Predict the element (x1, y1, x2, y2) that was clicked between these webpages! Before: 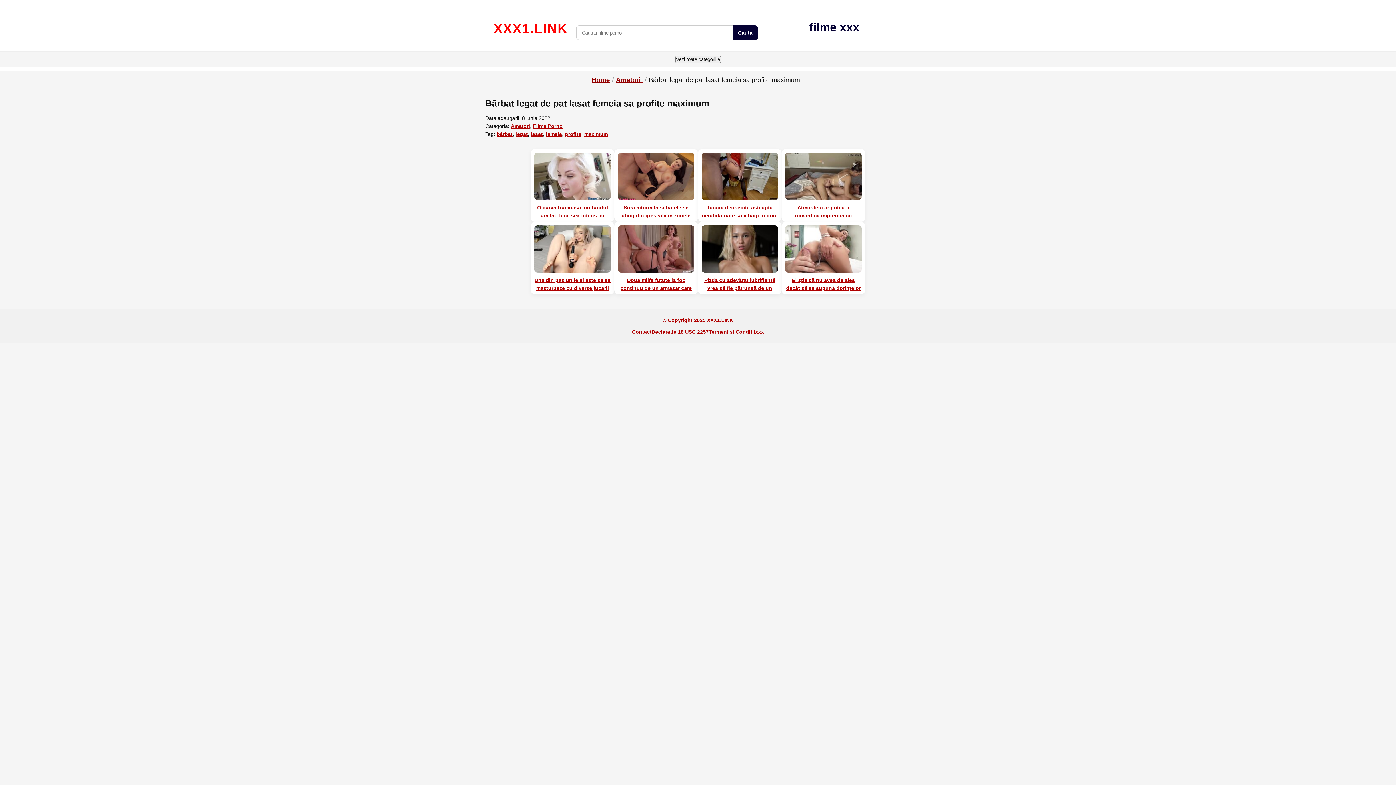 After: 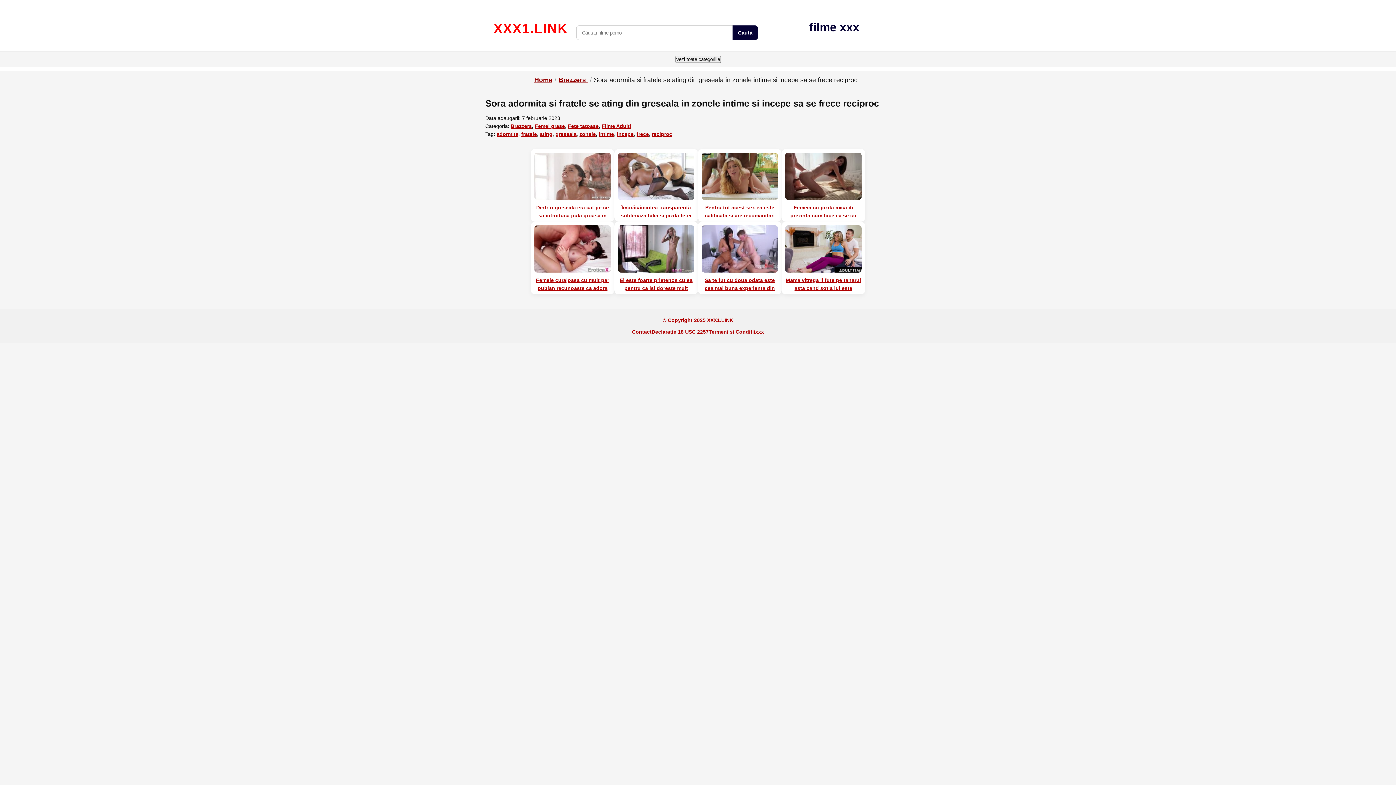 Action: bbox: (618, 152, 694, 200)